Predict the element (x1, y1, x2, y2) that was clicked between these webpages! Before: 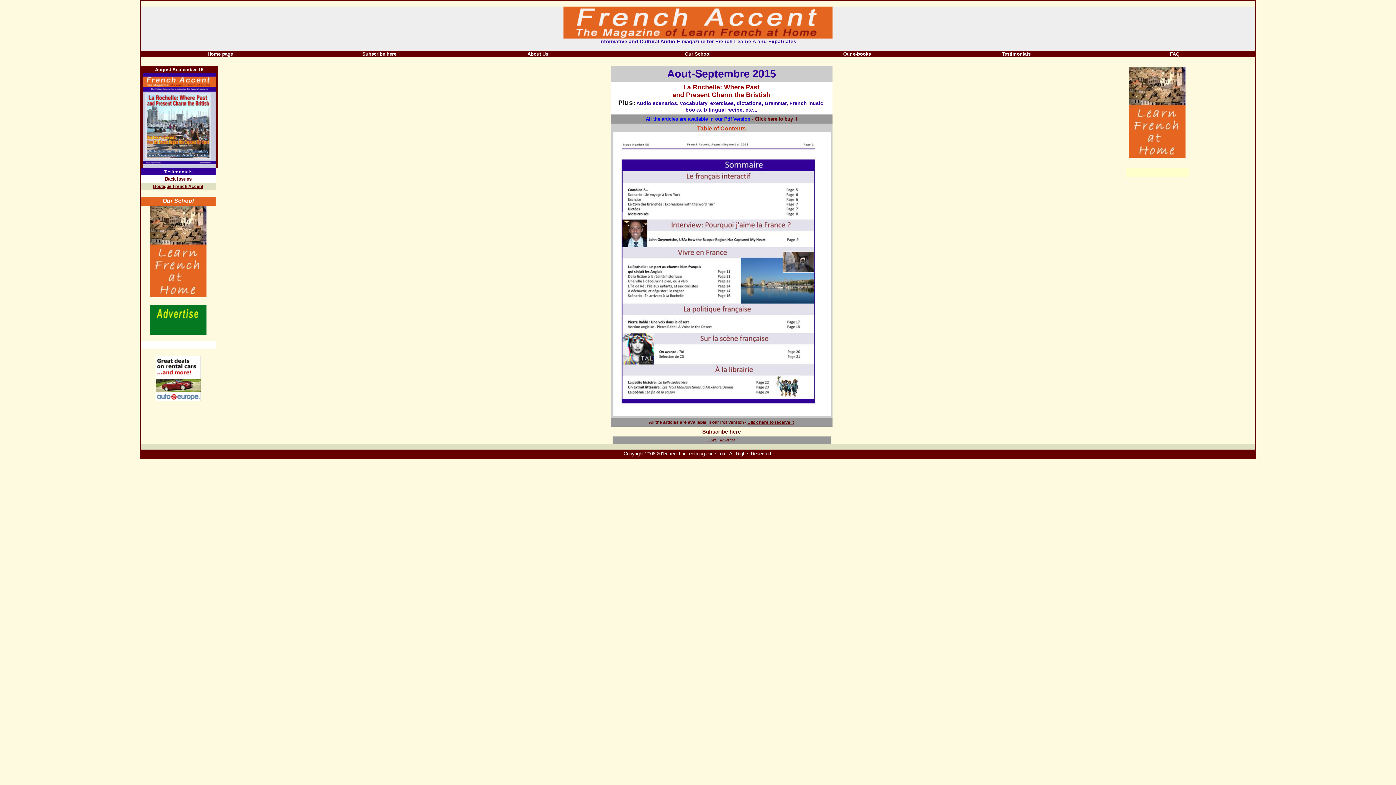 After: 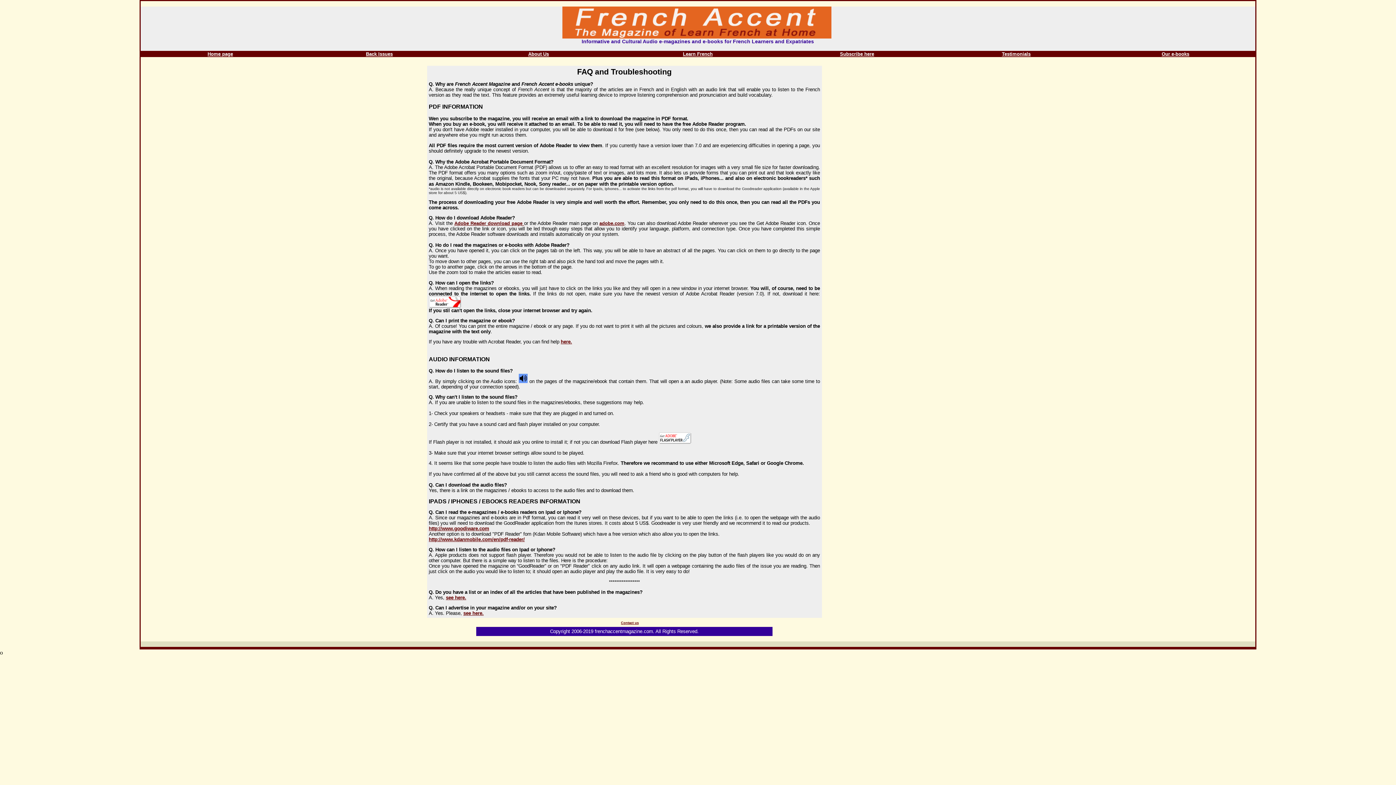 Action: label: FAQ bbox: (1170, 51, 1179, 56)